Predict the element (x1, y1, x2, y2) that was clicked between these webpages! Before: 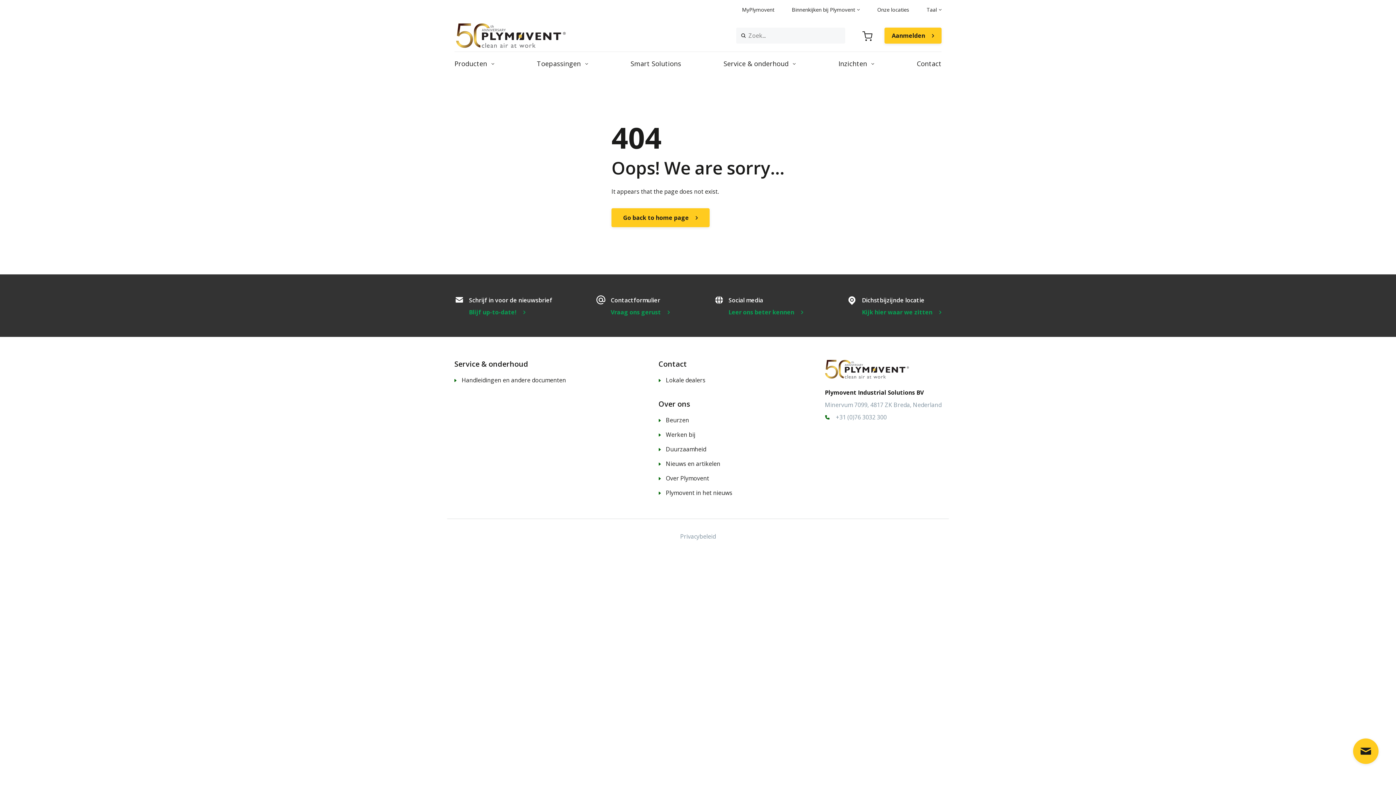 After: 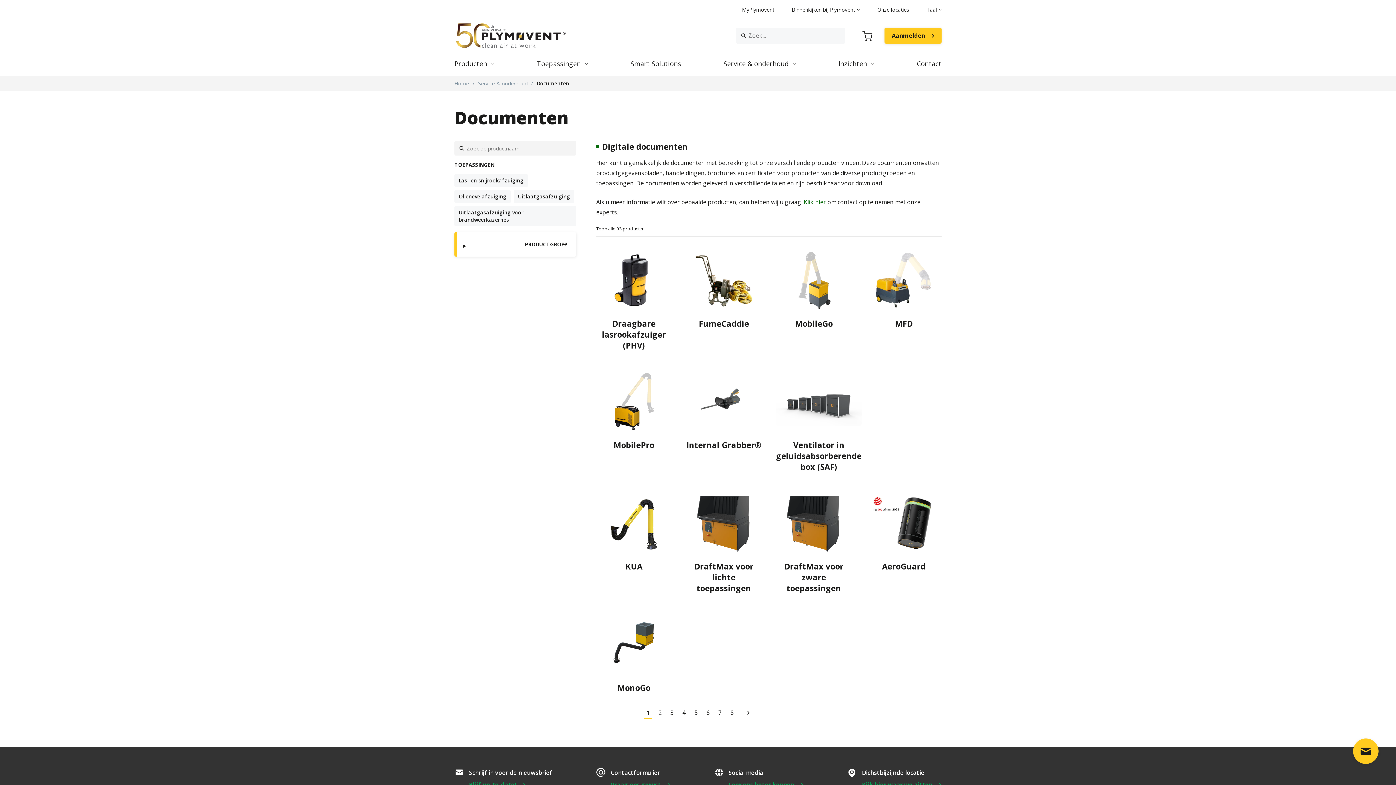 Action: bbox: (454, 376, 566, 384) label: Handleidingen en andere documenten